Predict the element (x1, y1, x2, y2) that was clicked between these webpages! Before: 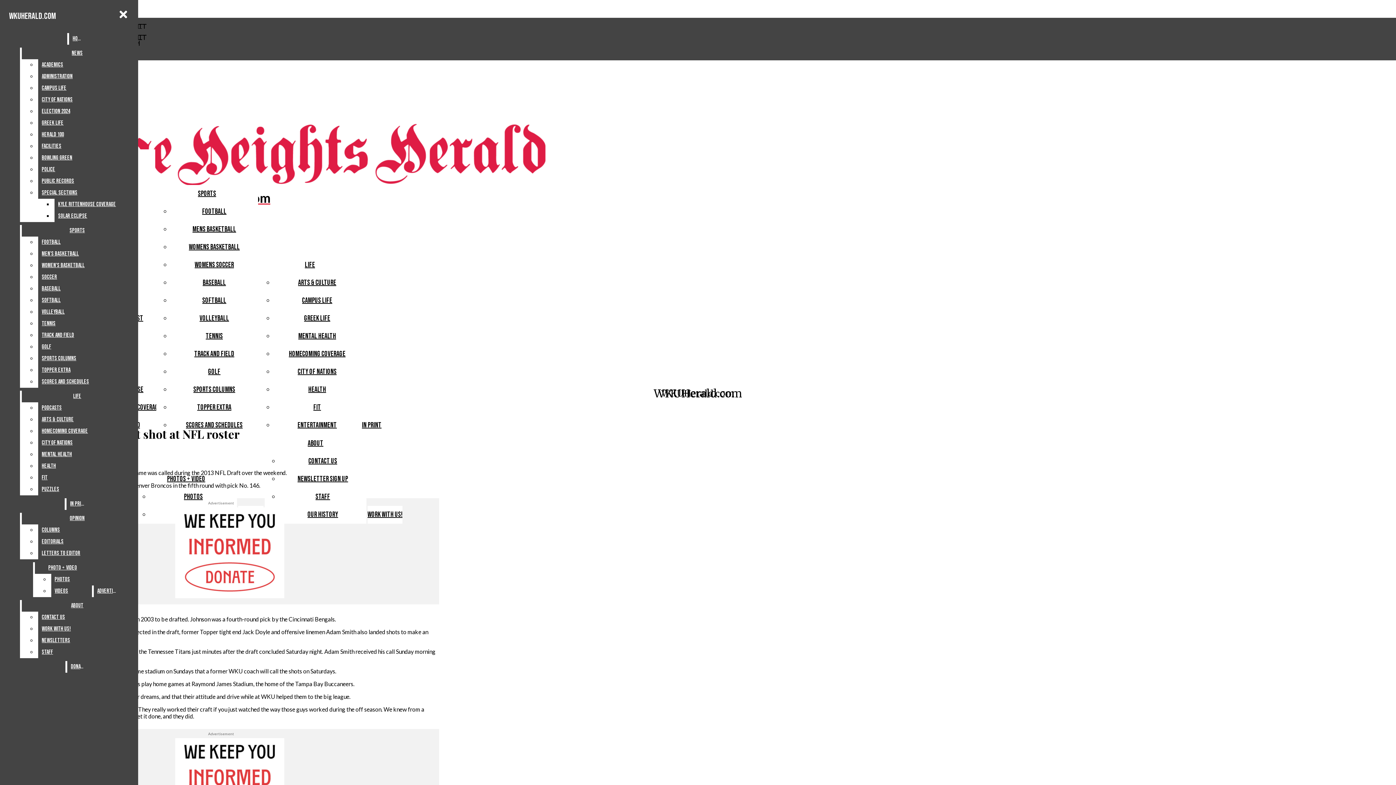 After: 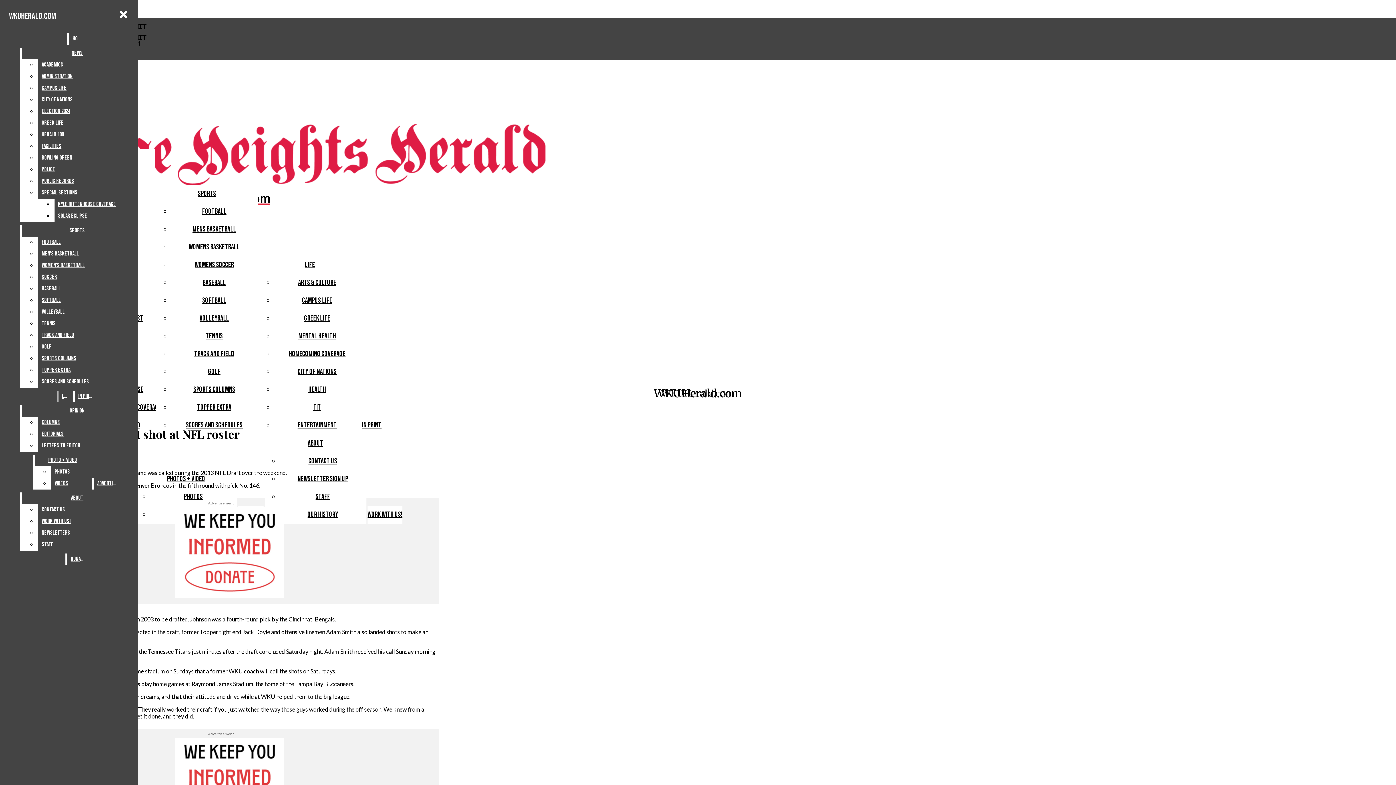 Action: label: Podcasts bbox: (38, 402, 132, 414)